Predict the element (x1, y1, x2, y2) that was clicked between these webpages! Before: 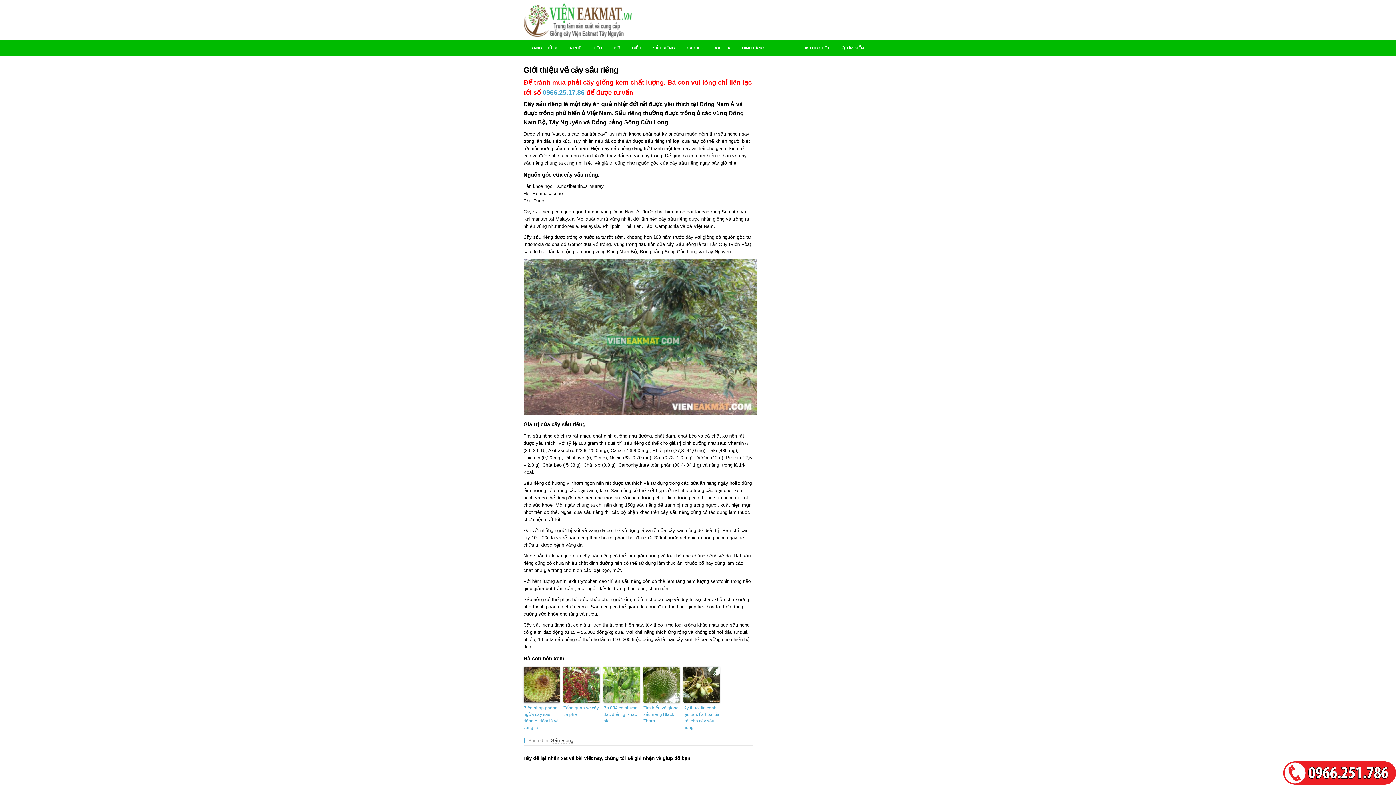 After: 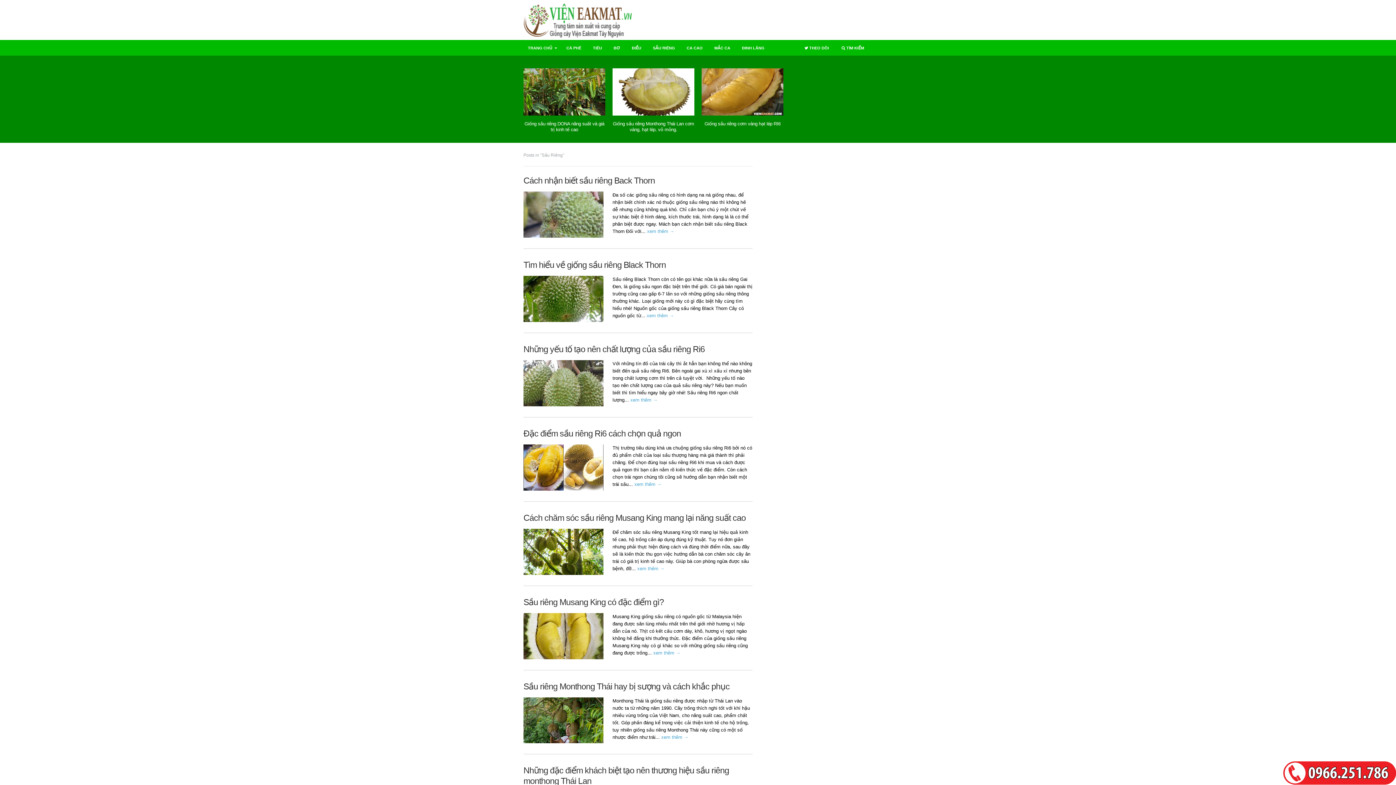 Action: label: Sầu Riêng bbox: (551, 738, 573, 744)